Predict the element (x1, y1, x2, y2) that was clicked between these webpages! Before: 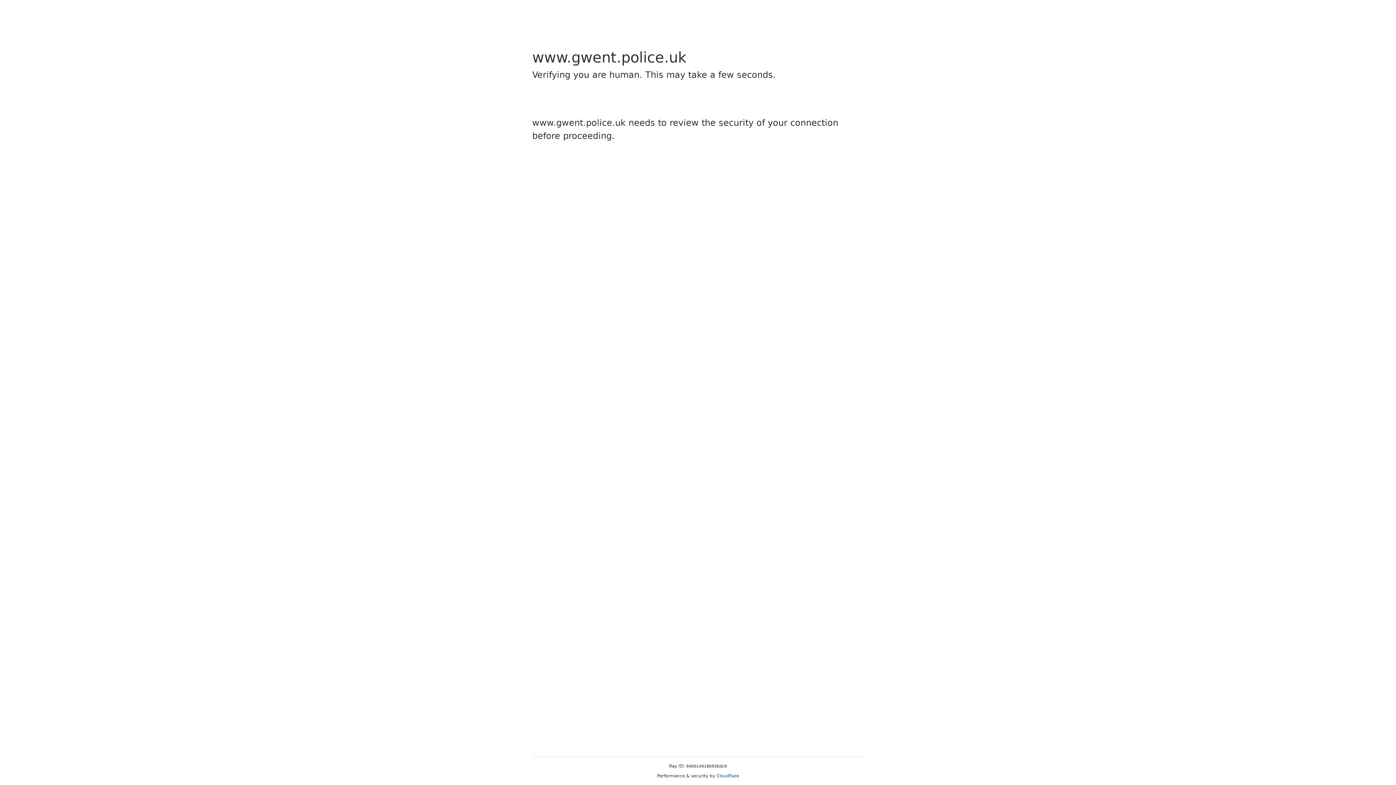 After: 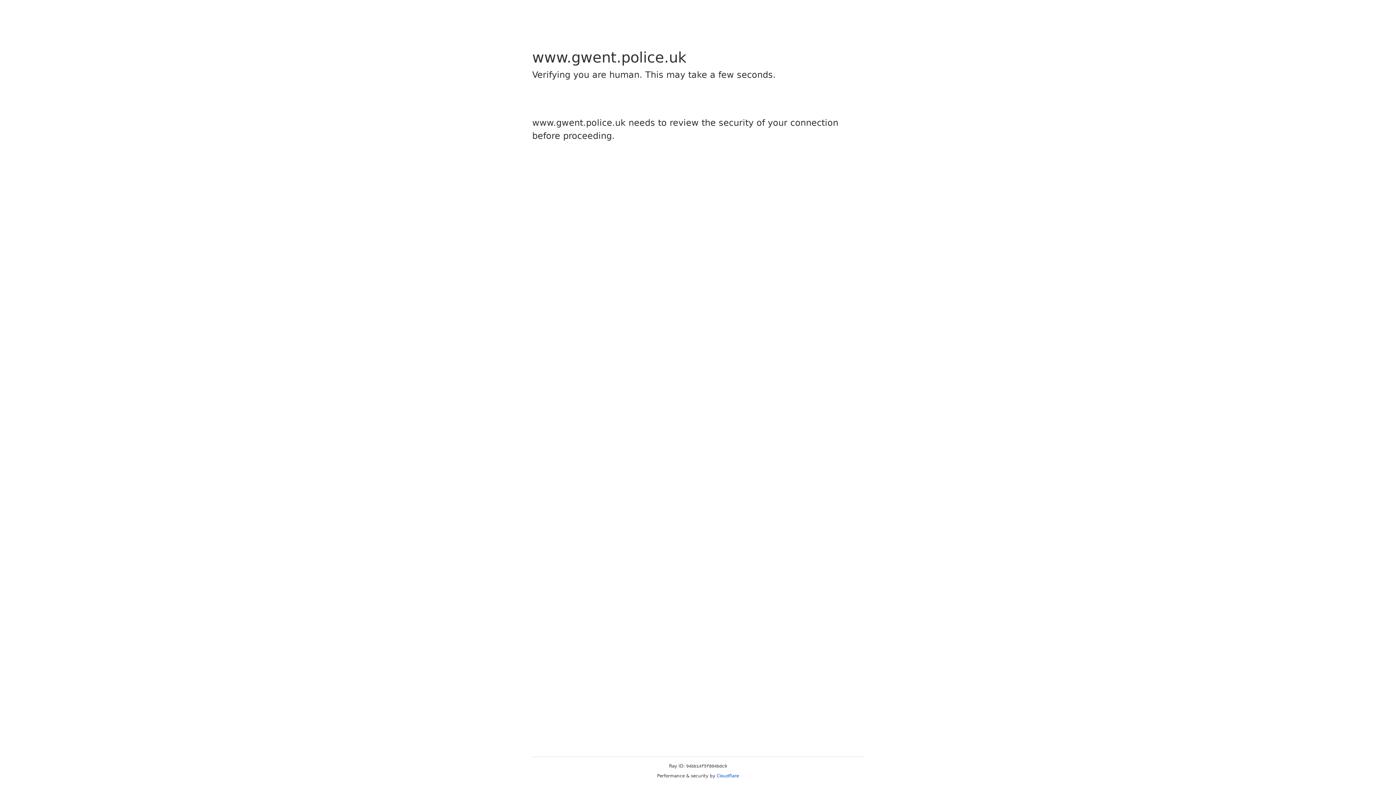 Action: label: Cloudflare bbox: (716, 773, 739, 778)